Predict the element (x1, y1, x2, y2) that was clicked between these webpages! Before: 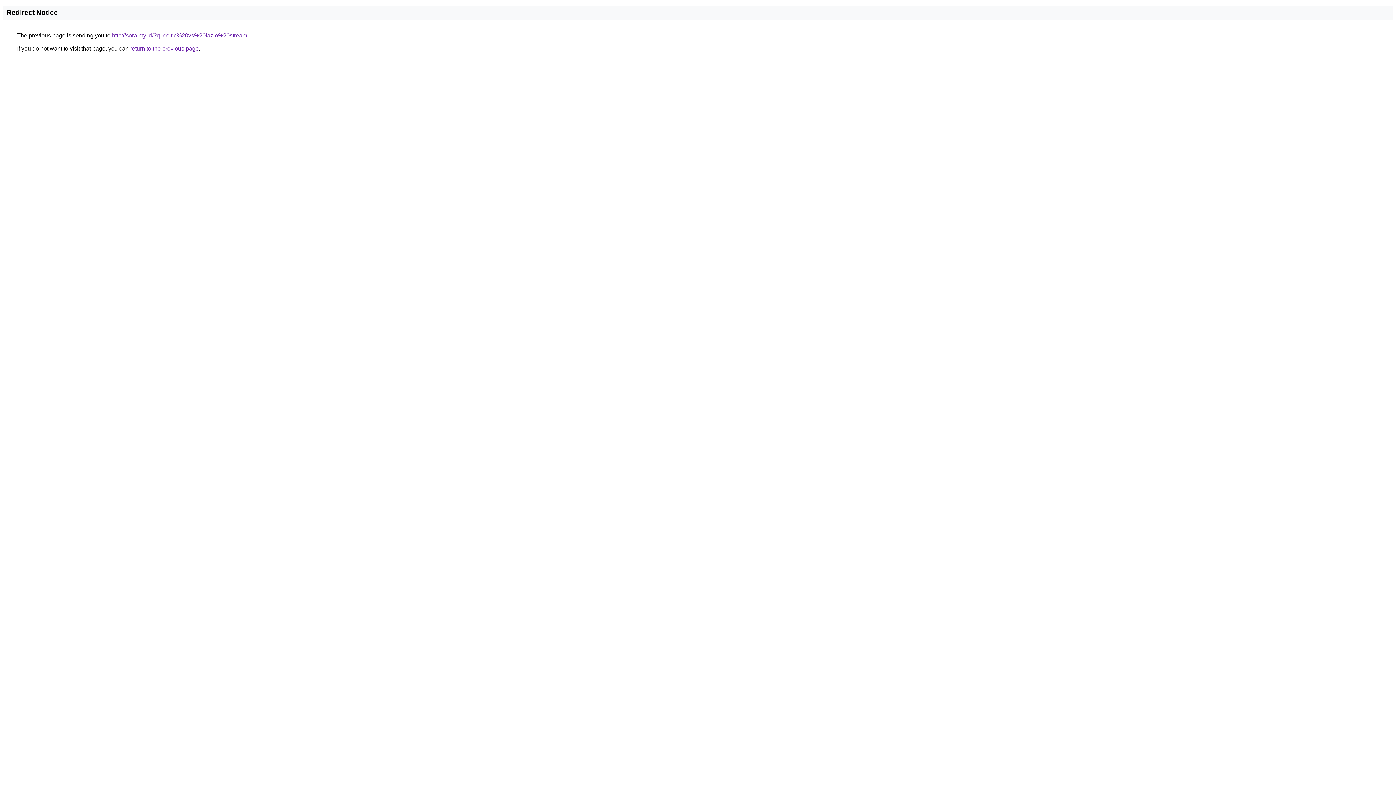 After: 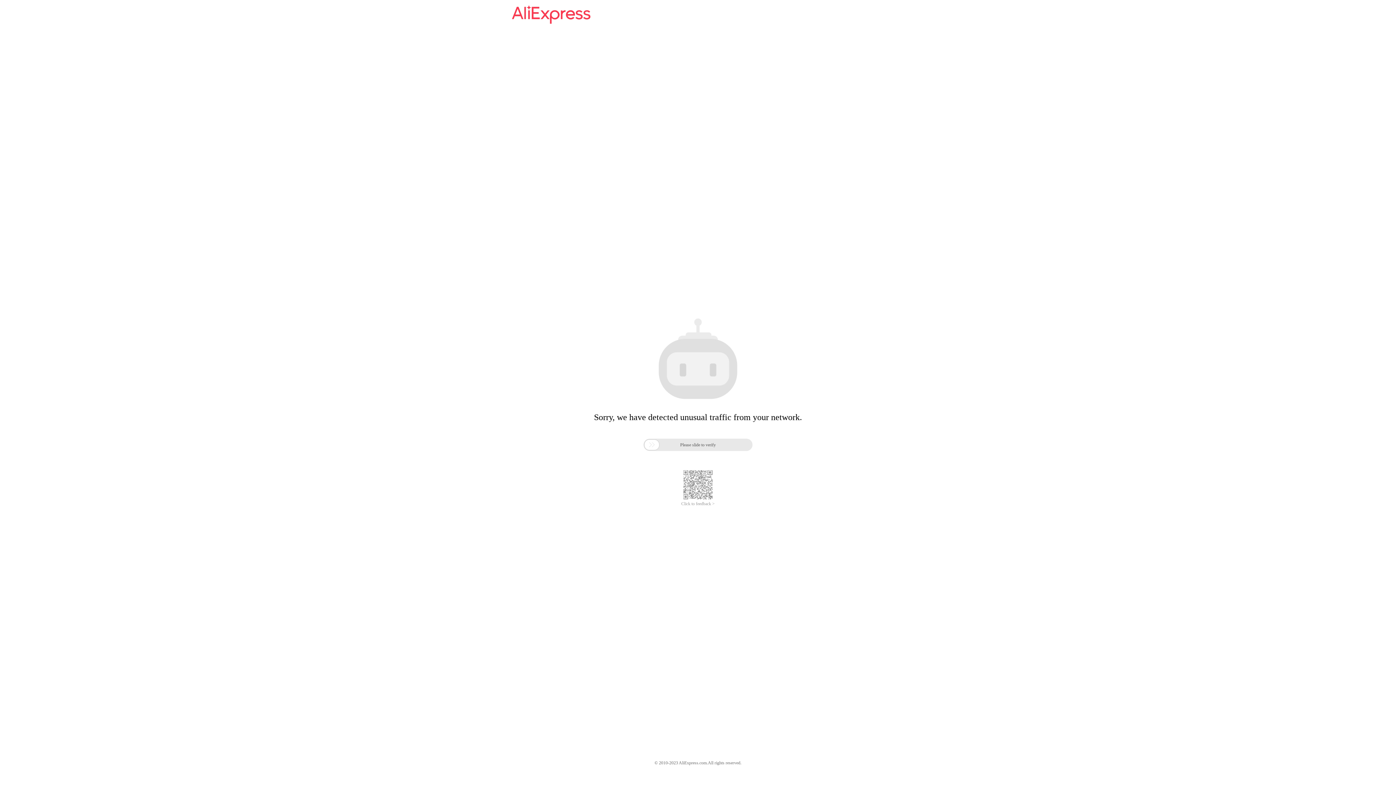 Action: bbox: (112, 32, 247, 38) label: http://sora.my.id/?q=celtic%20vs%20lazio%20stream